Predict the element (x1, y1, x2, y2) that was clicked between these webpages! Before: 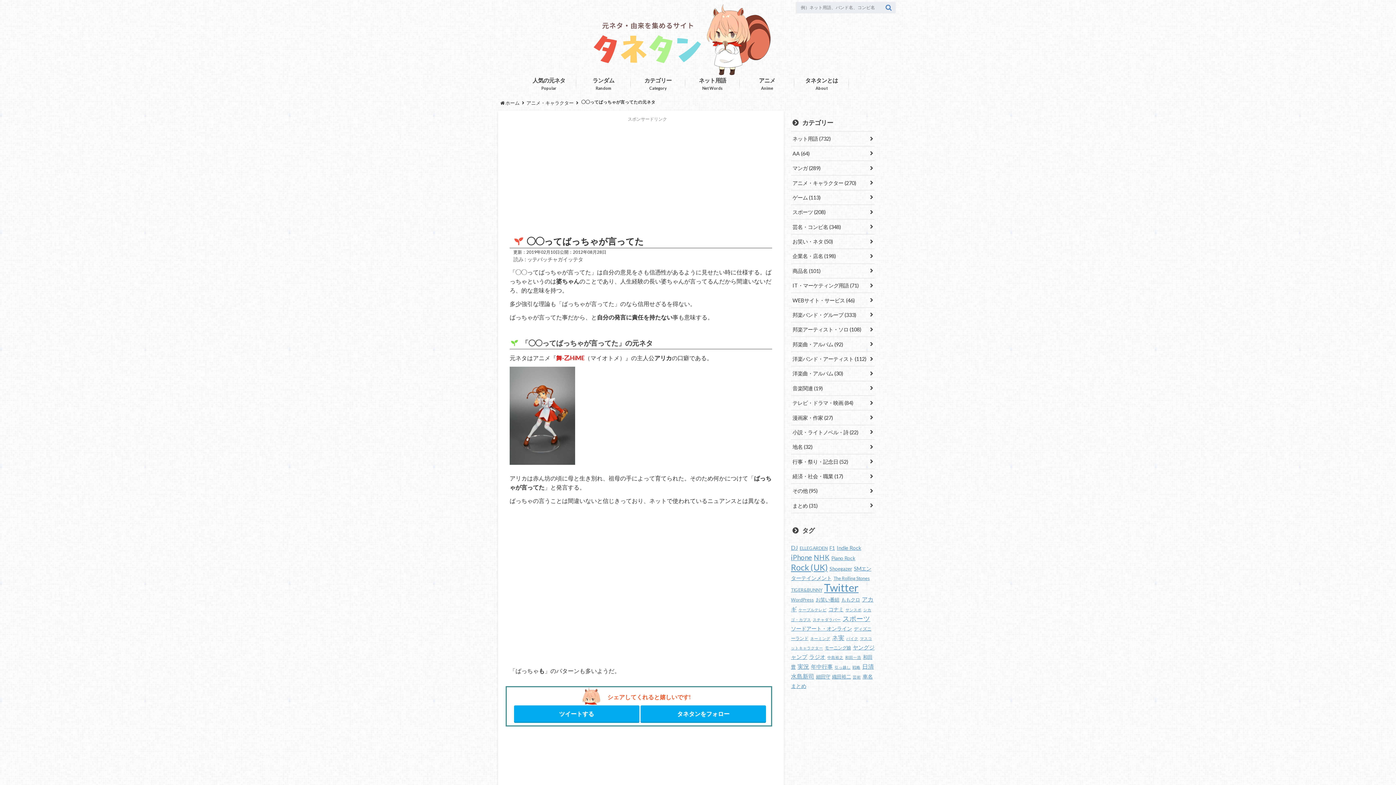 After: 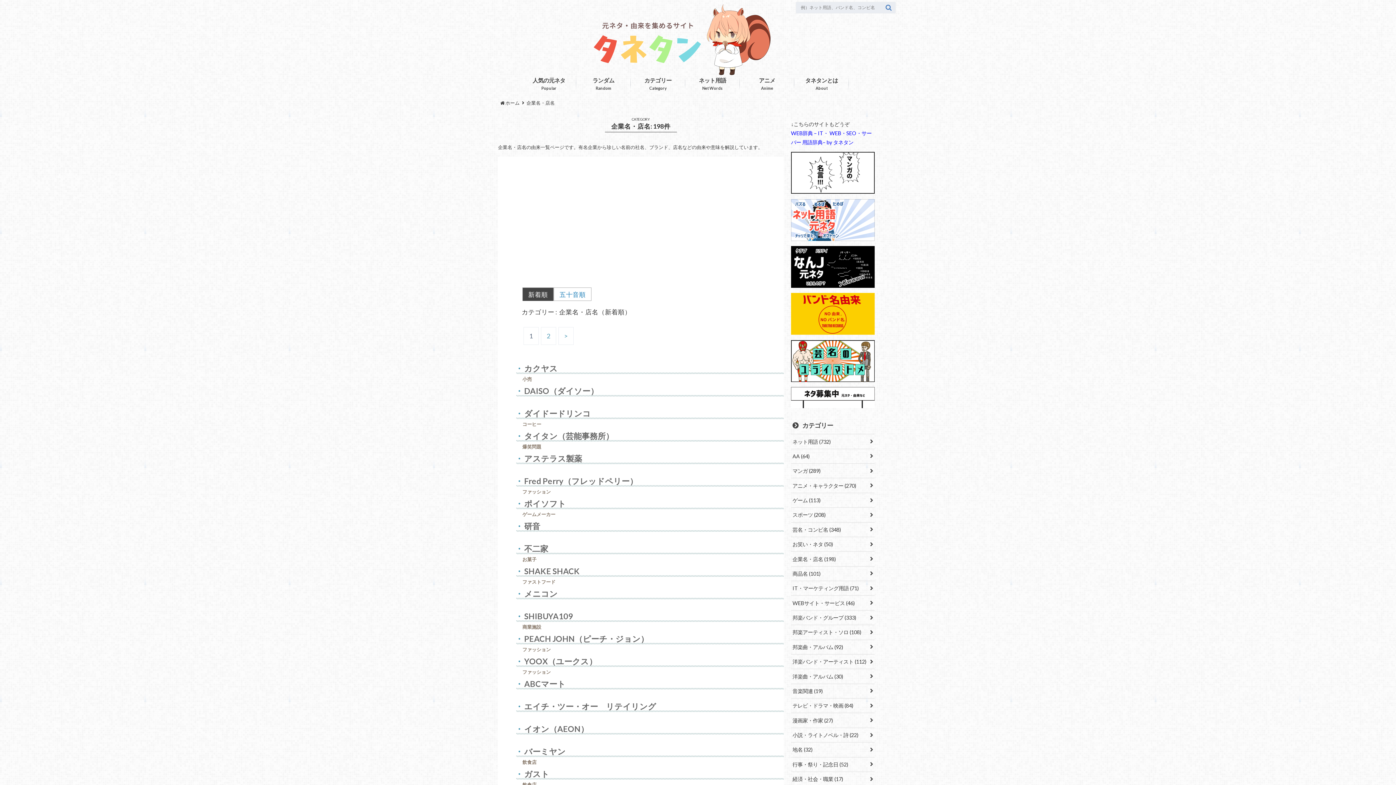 Action: bbox: (791, 249, 874, 263) label: 企業名・店名 (198)